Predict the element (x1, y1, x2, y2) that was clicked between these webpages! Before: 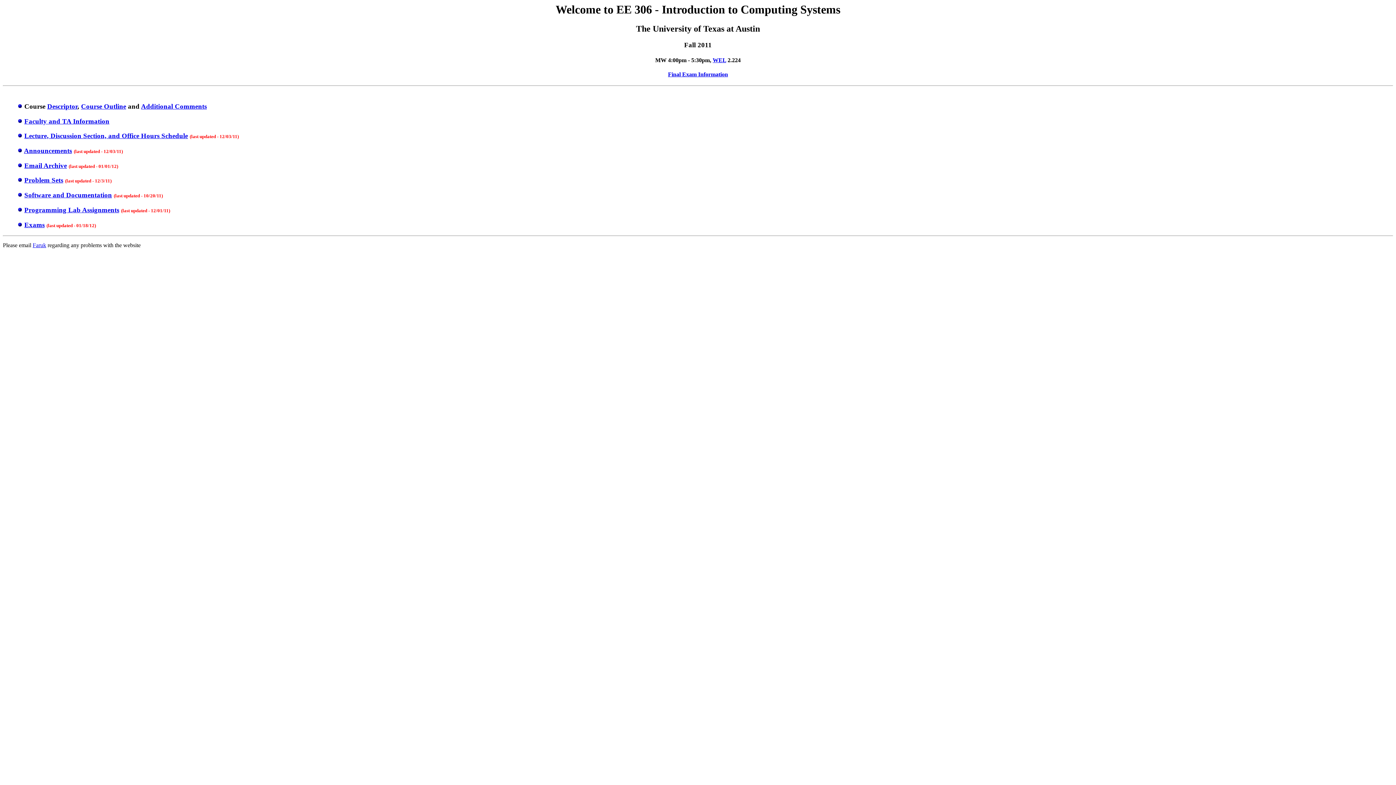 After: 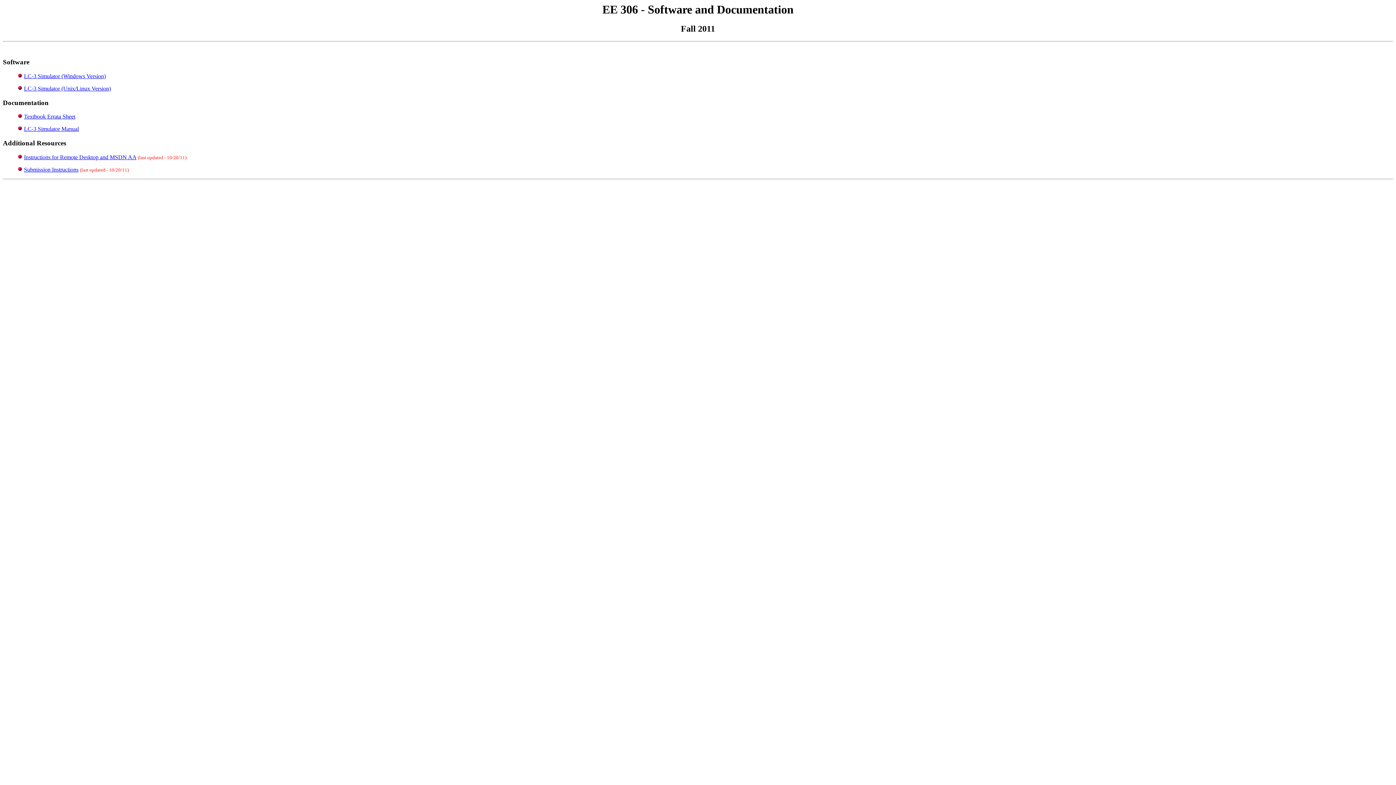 Action: bbox: (24, 191, 112, 198) label: Software and Documentation